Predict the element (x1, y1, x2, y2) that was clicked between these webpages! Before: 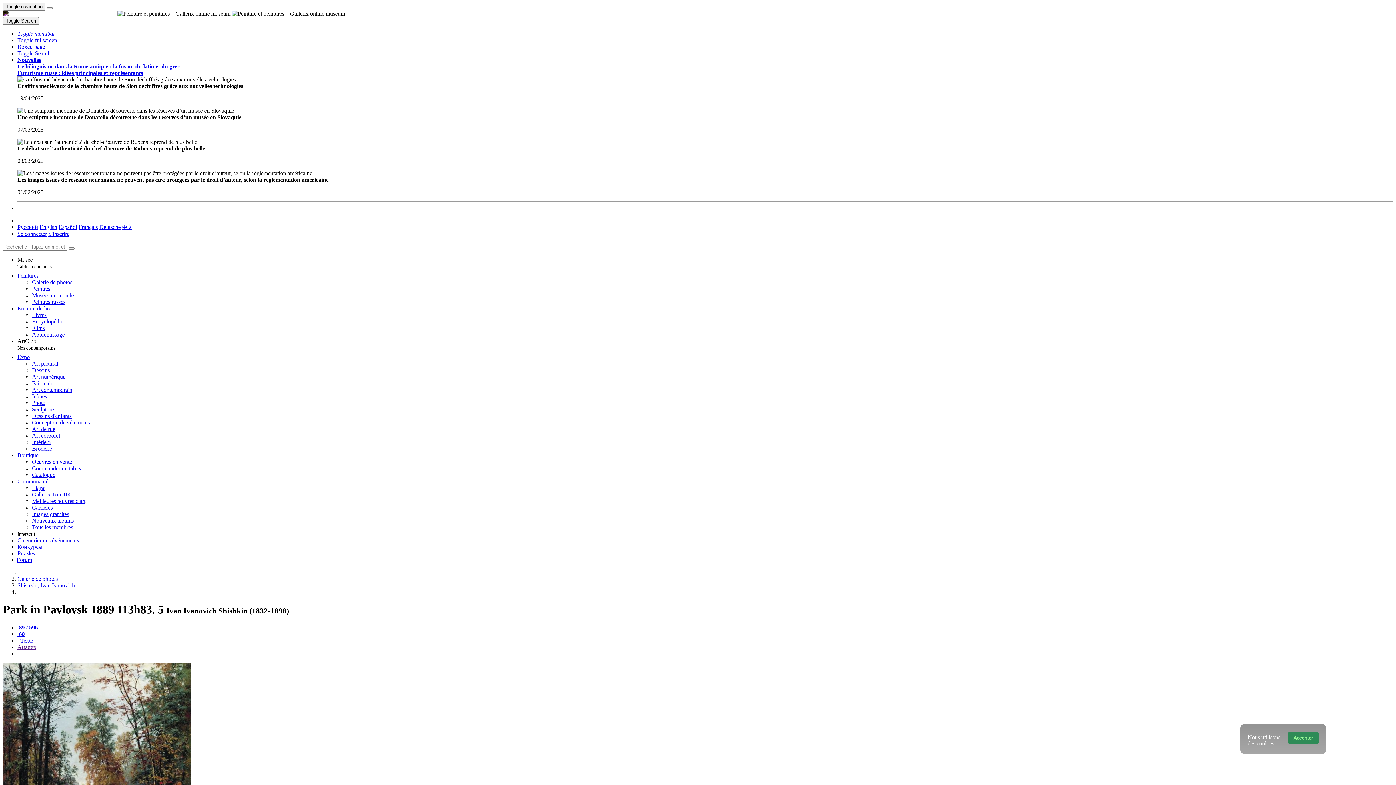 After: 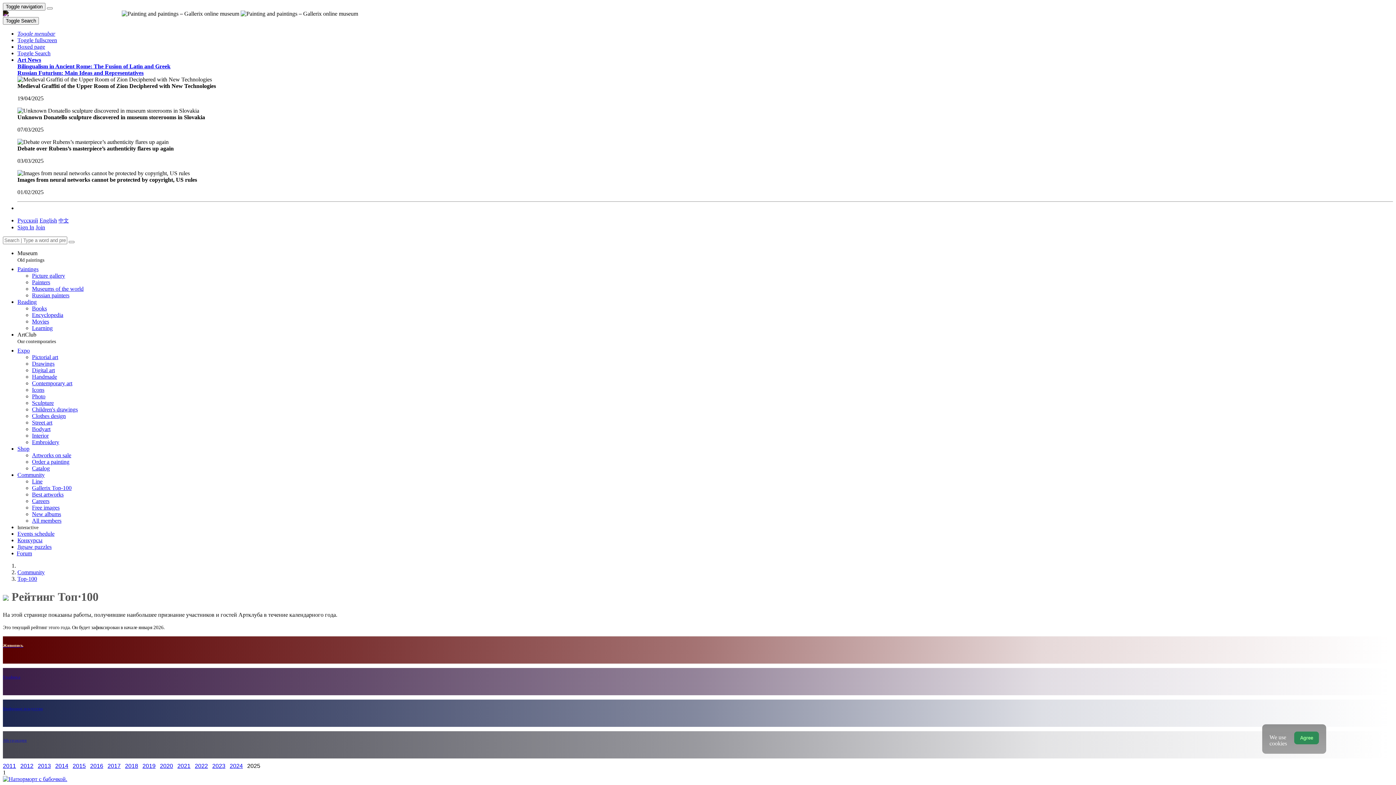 Action: label: Gallerix Top-100 bbox: (32, 491, 71, 497)